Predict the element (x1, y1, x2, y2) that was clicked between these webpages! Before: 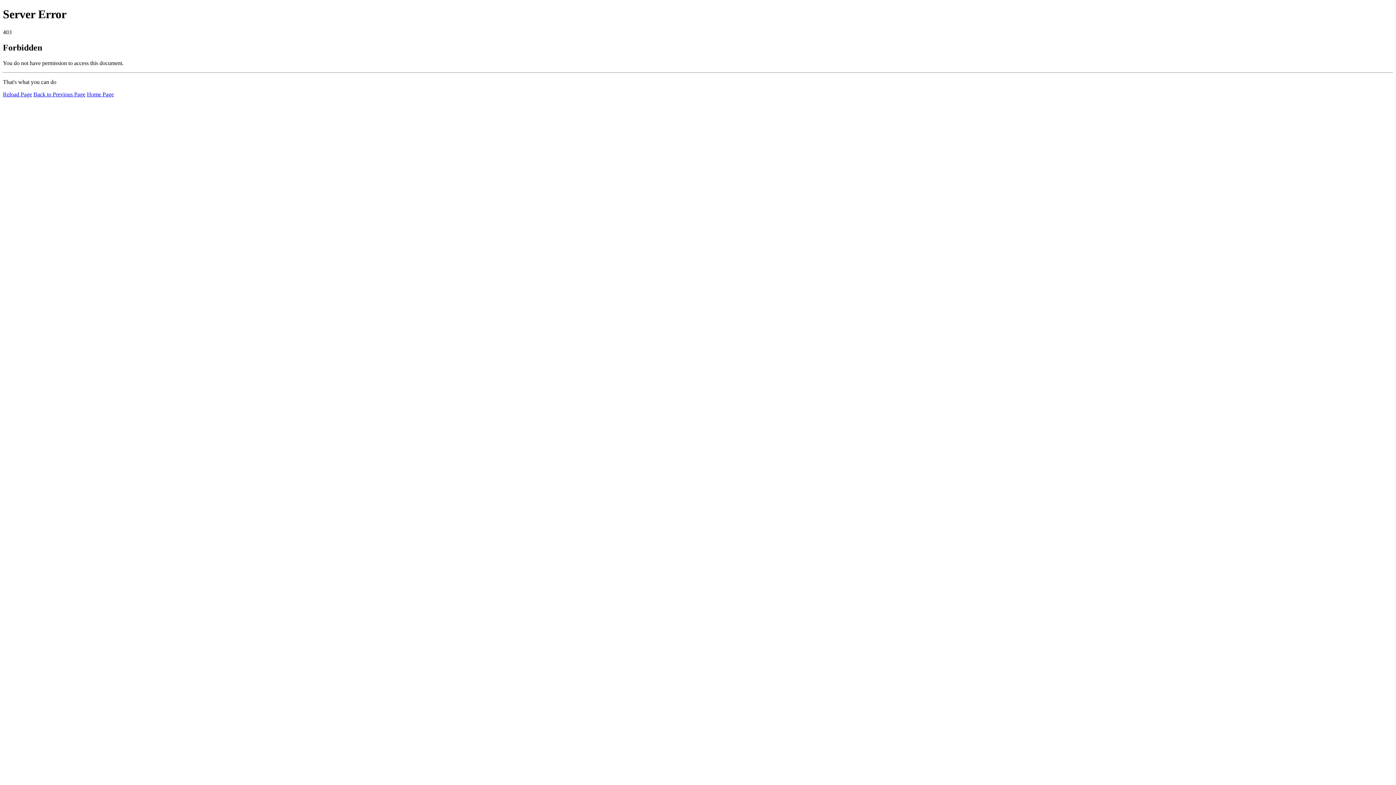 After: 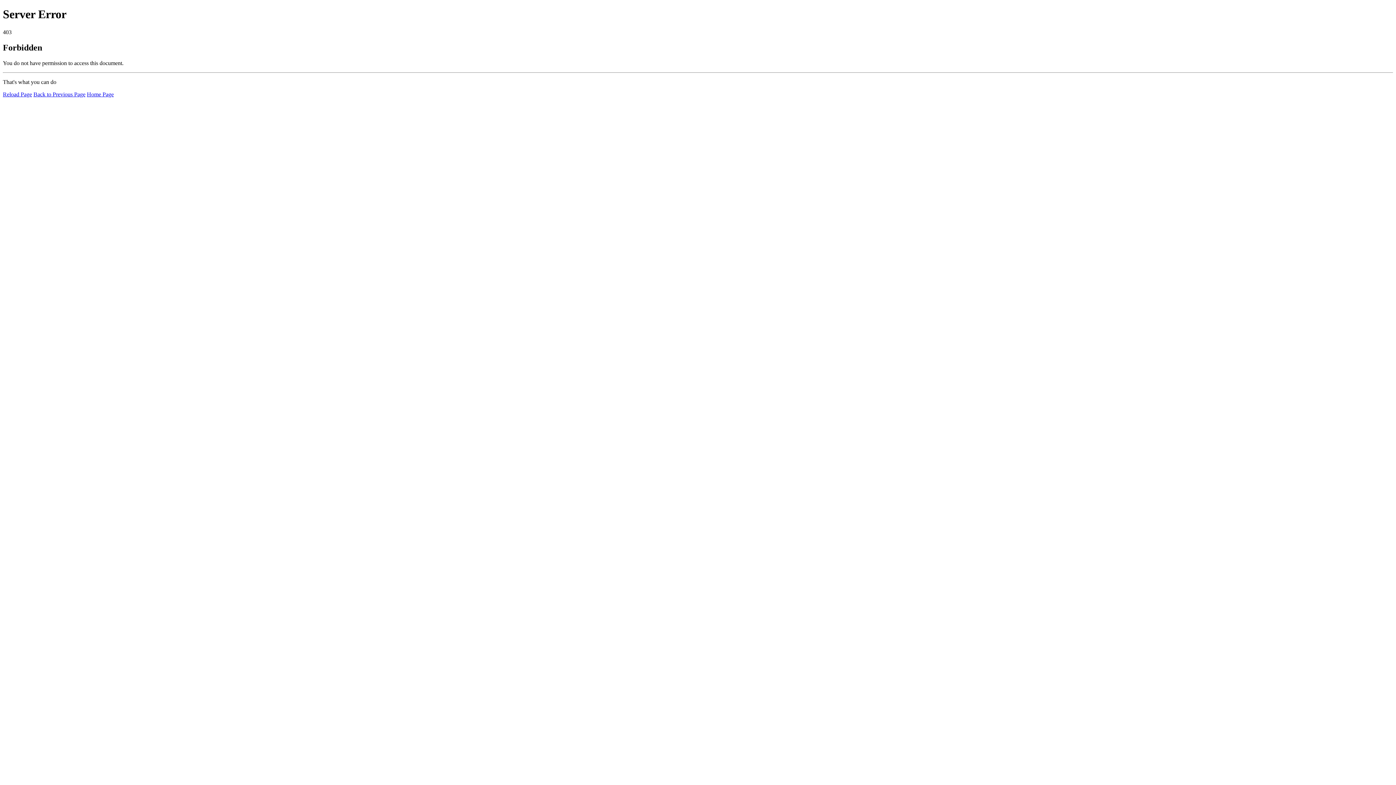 Action: label: Reload Page bbox: (2, 91, 32, 97)